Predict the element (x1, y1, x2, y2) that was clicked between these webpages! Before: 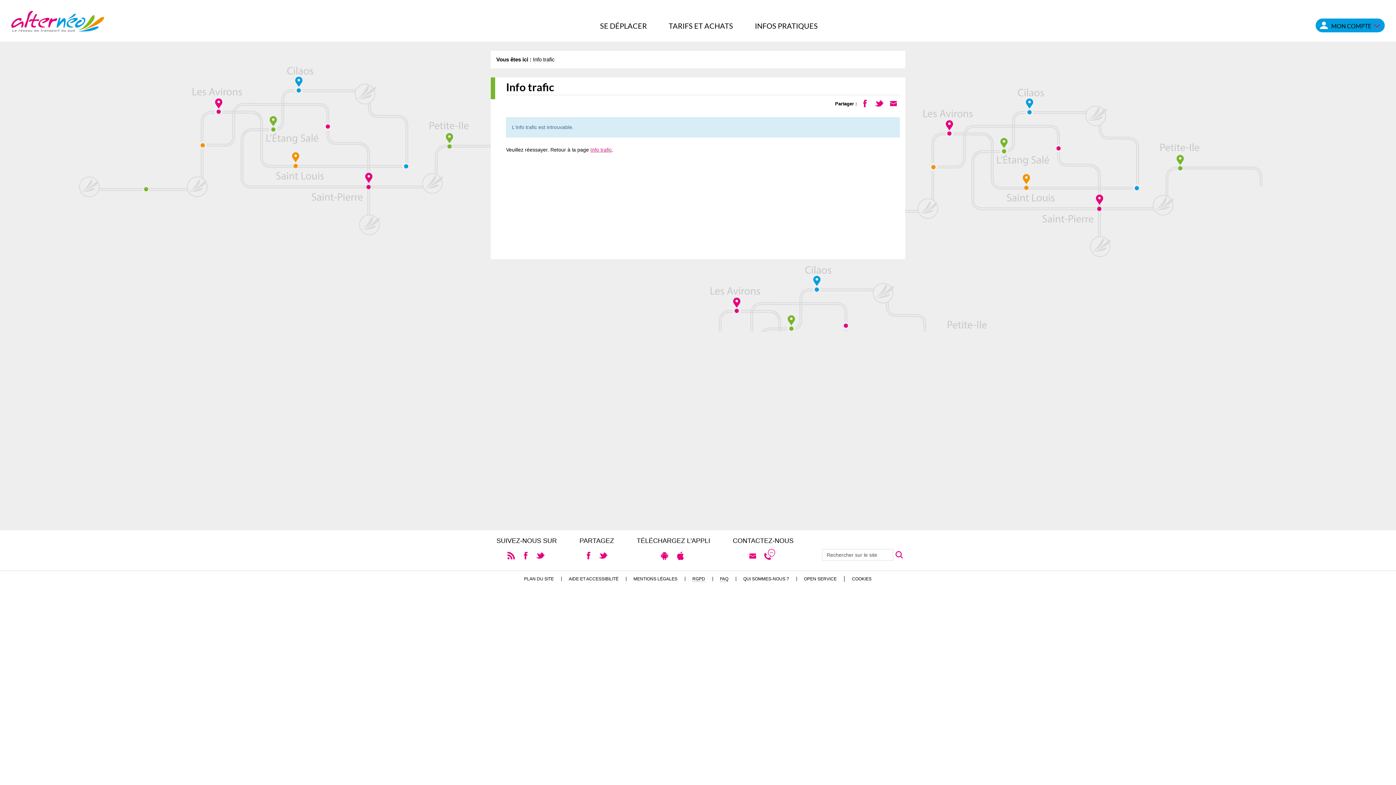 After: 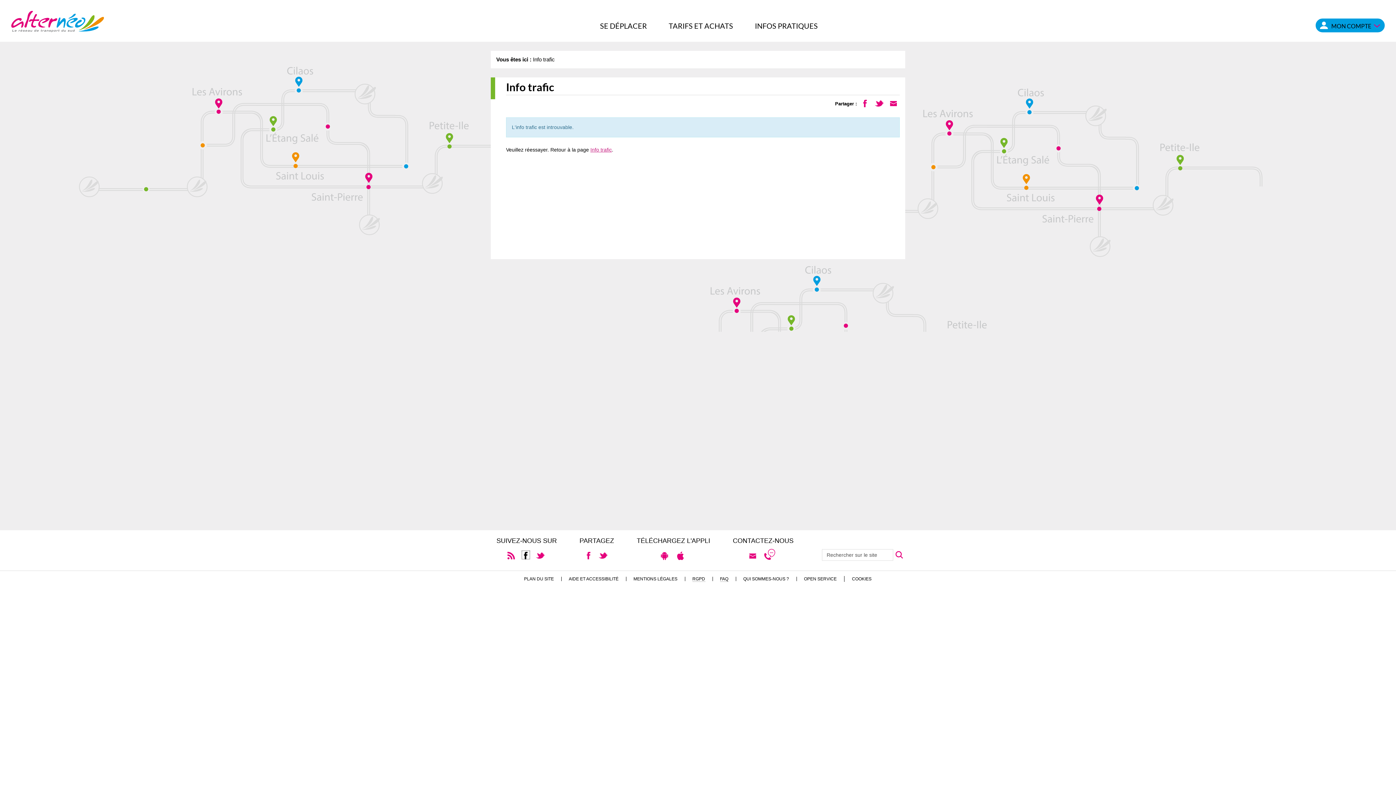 Action: bbox: (521, 552, 530, 559) label: FACEBOOK